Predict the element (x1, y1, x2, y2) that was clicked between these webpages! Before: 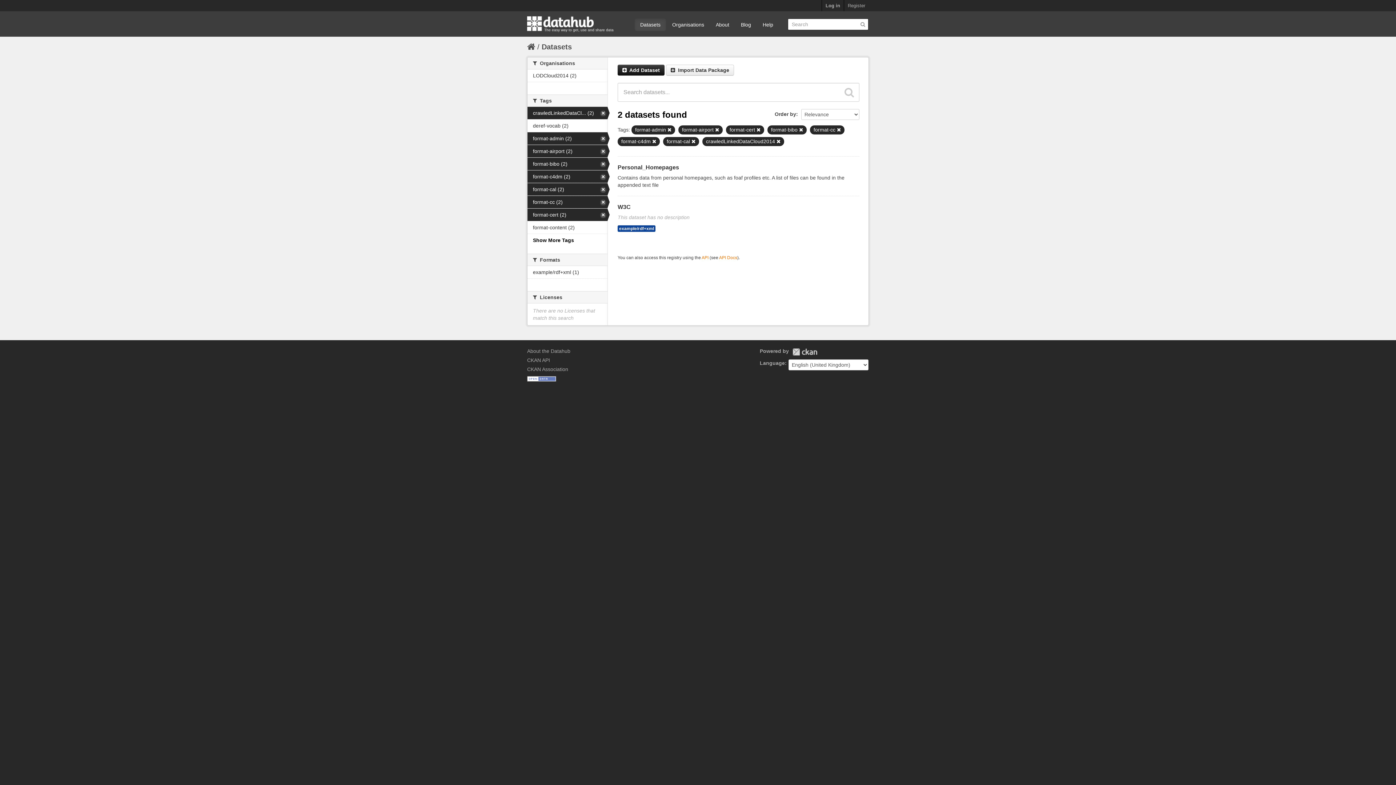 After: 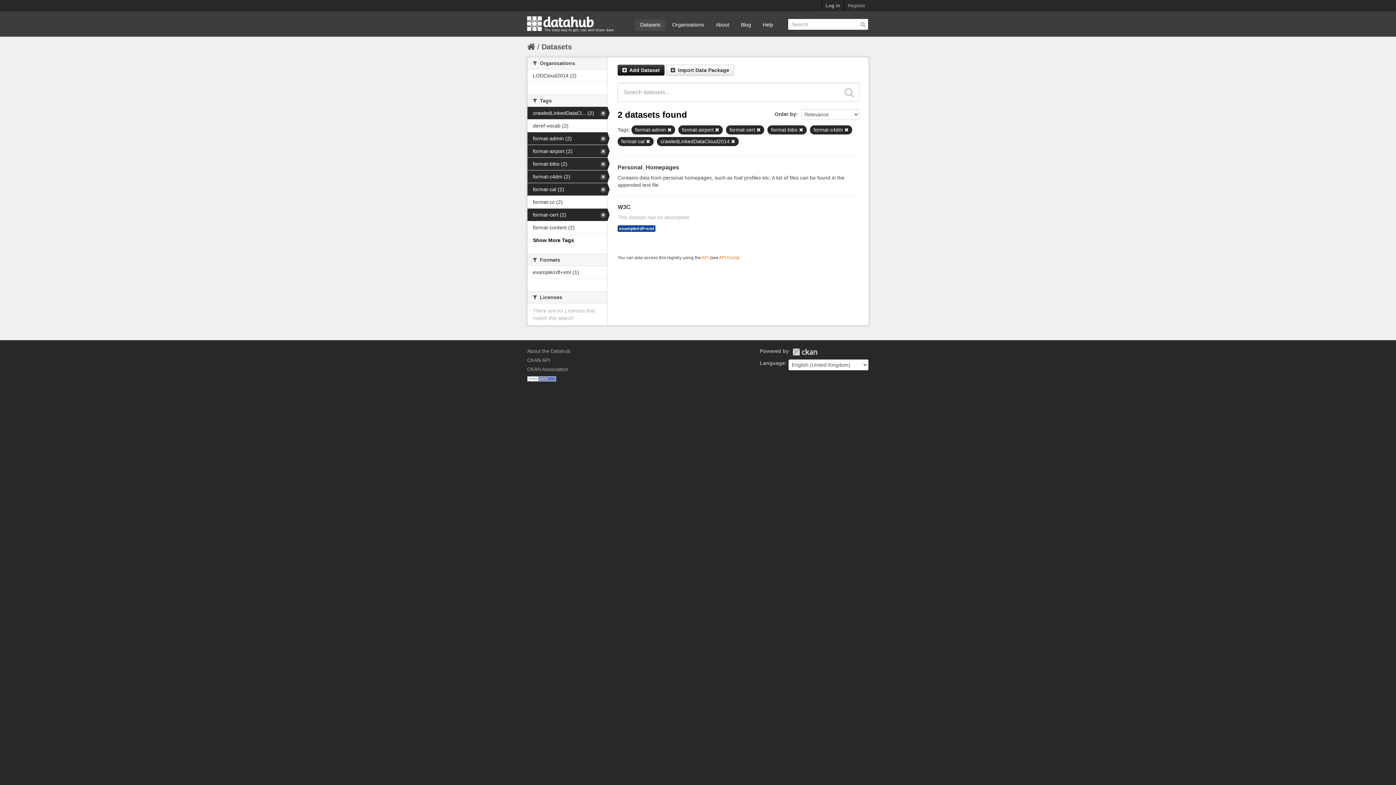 Action: bbox: (837, 128, 841, 132)